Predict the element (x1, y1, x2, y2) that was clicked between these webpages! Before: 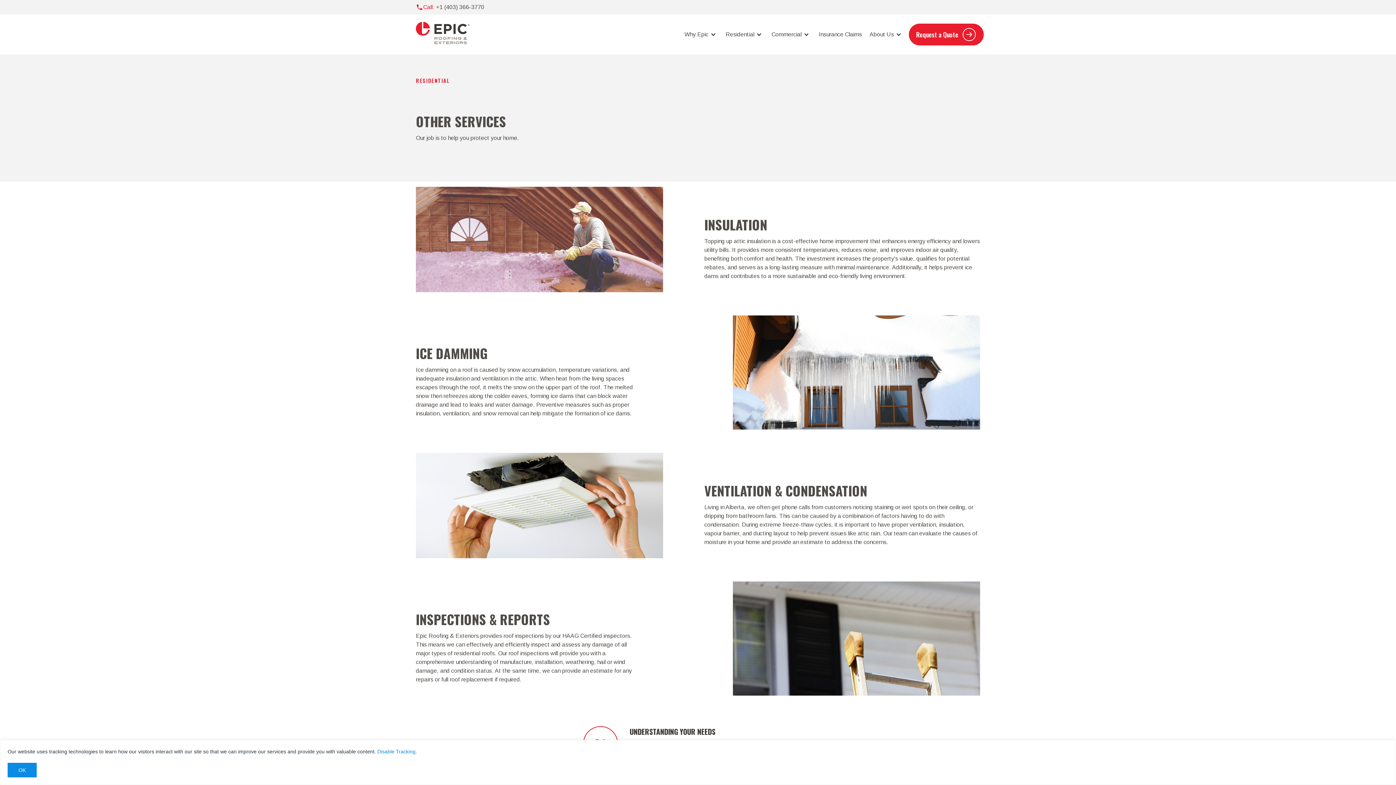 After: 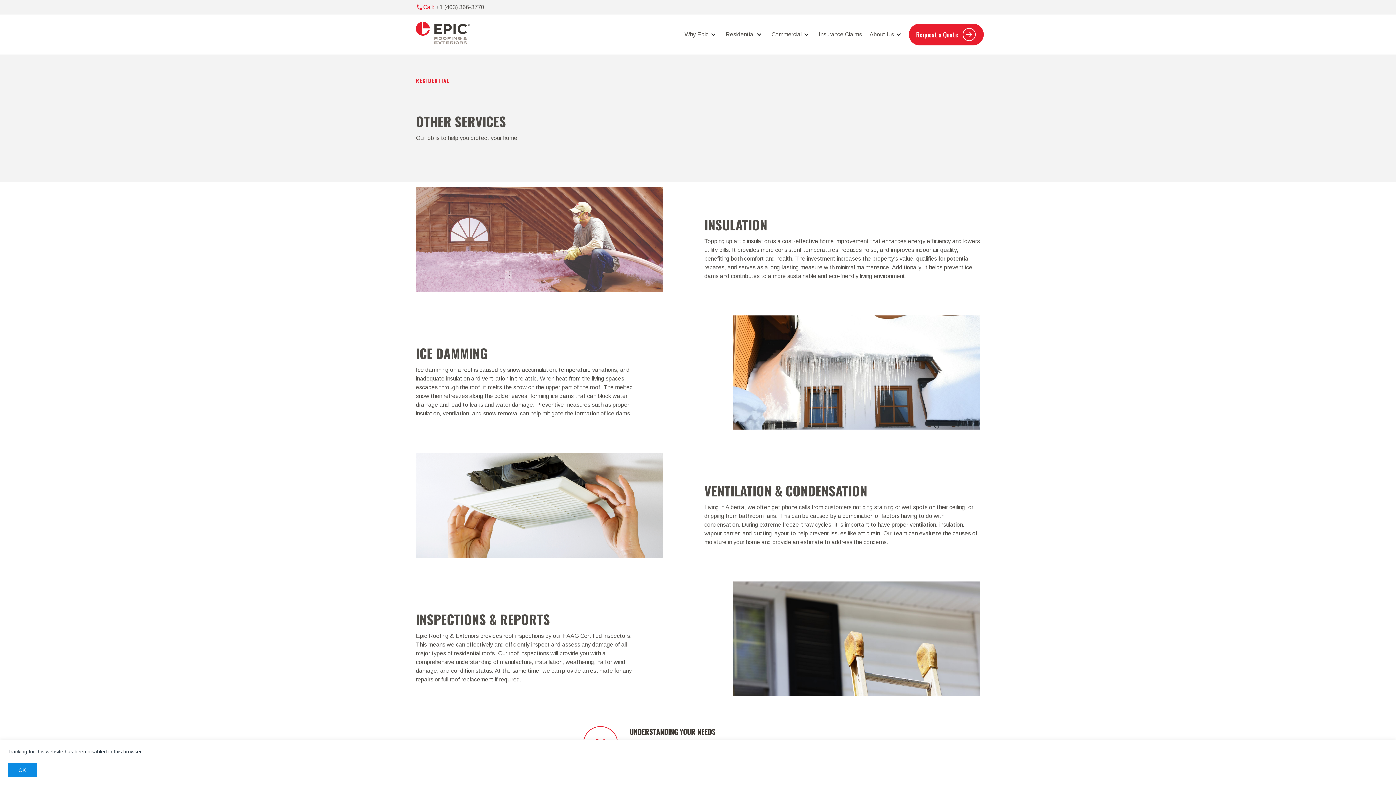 Action: bbox: (377, 749, 415, 754) label: Disable Tracking